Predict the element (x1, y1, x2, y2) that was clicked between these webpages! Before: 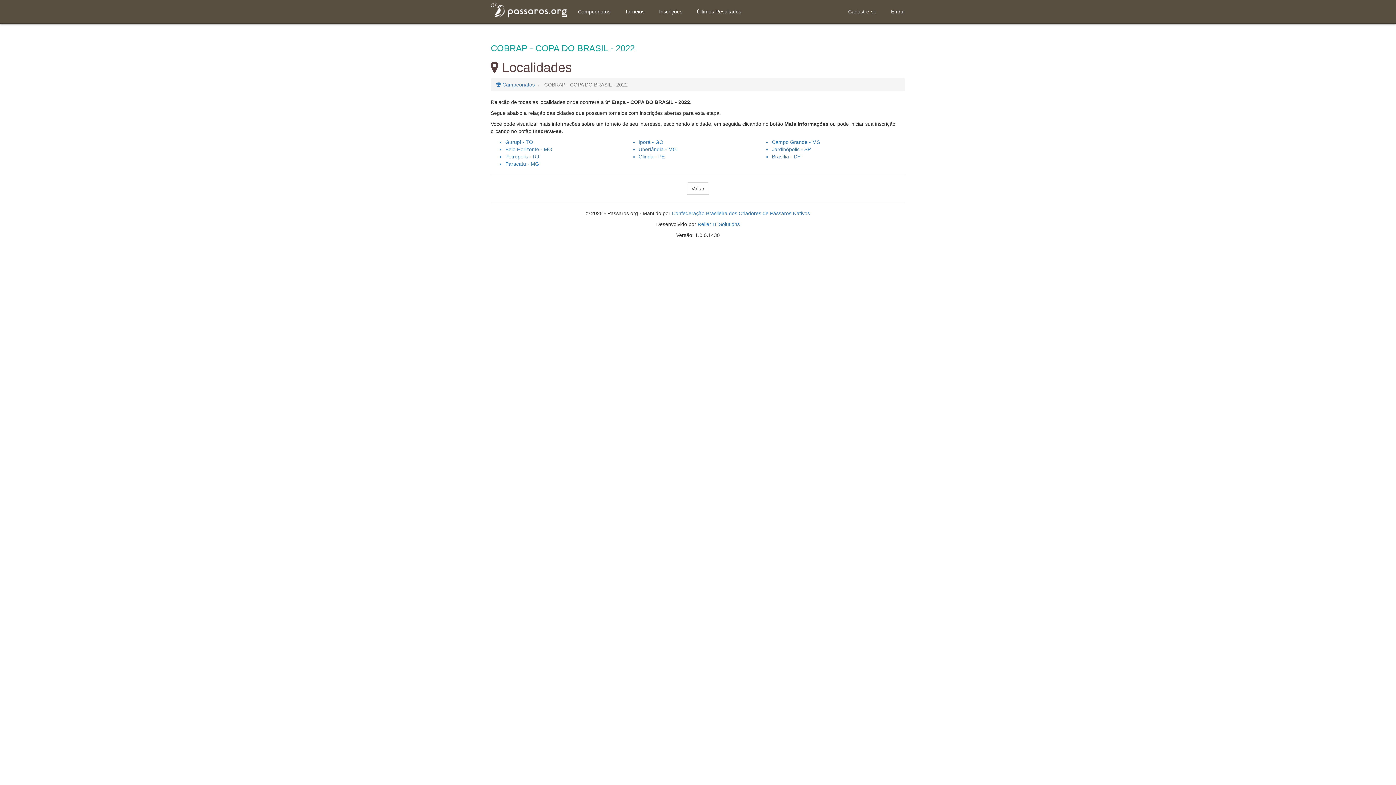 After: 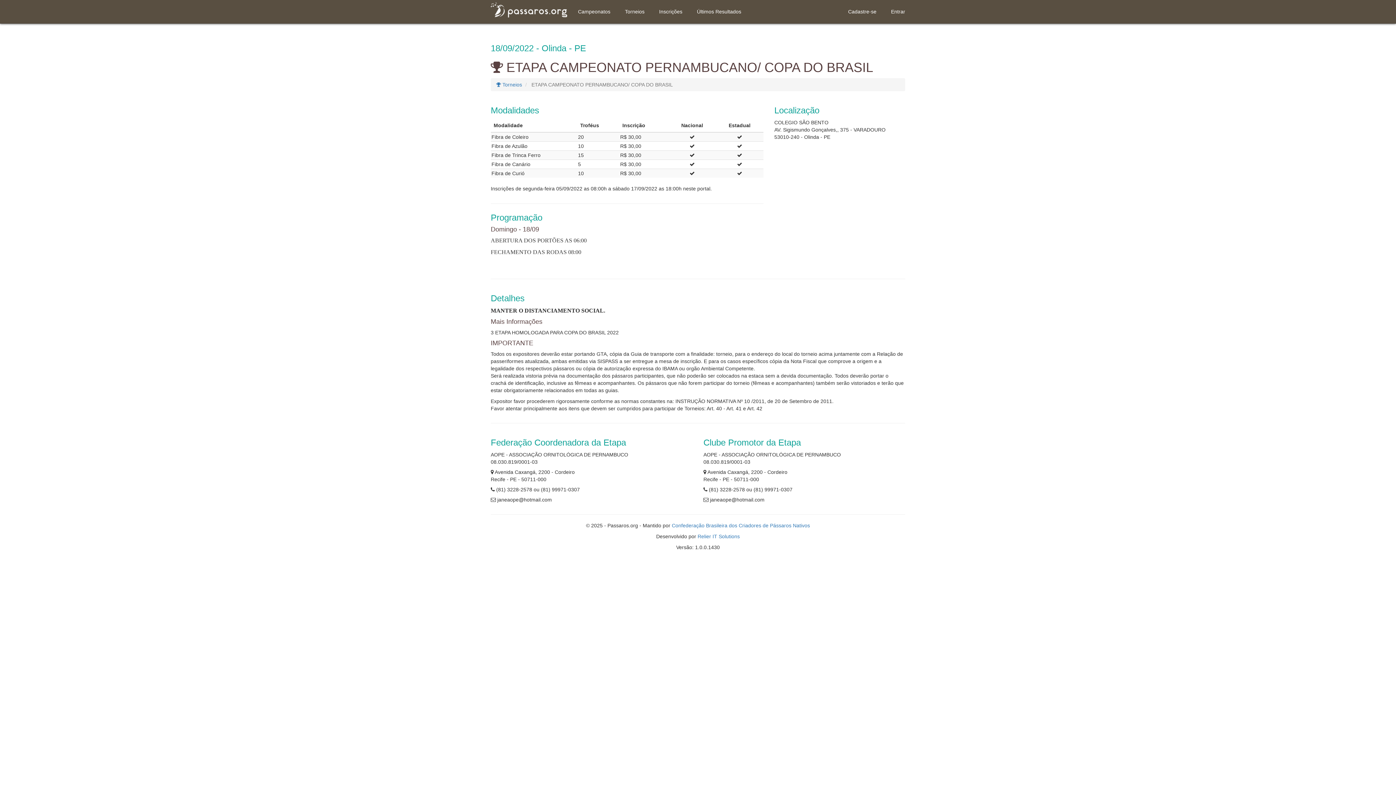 Action: bbox: (638, 153, 772, 160) label: Olinda - PE